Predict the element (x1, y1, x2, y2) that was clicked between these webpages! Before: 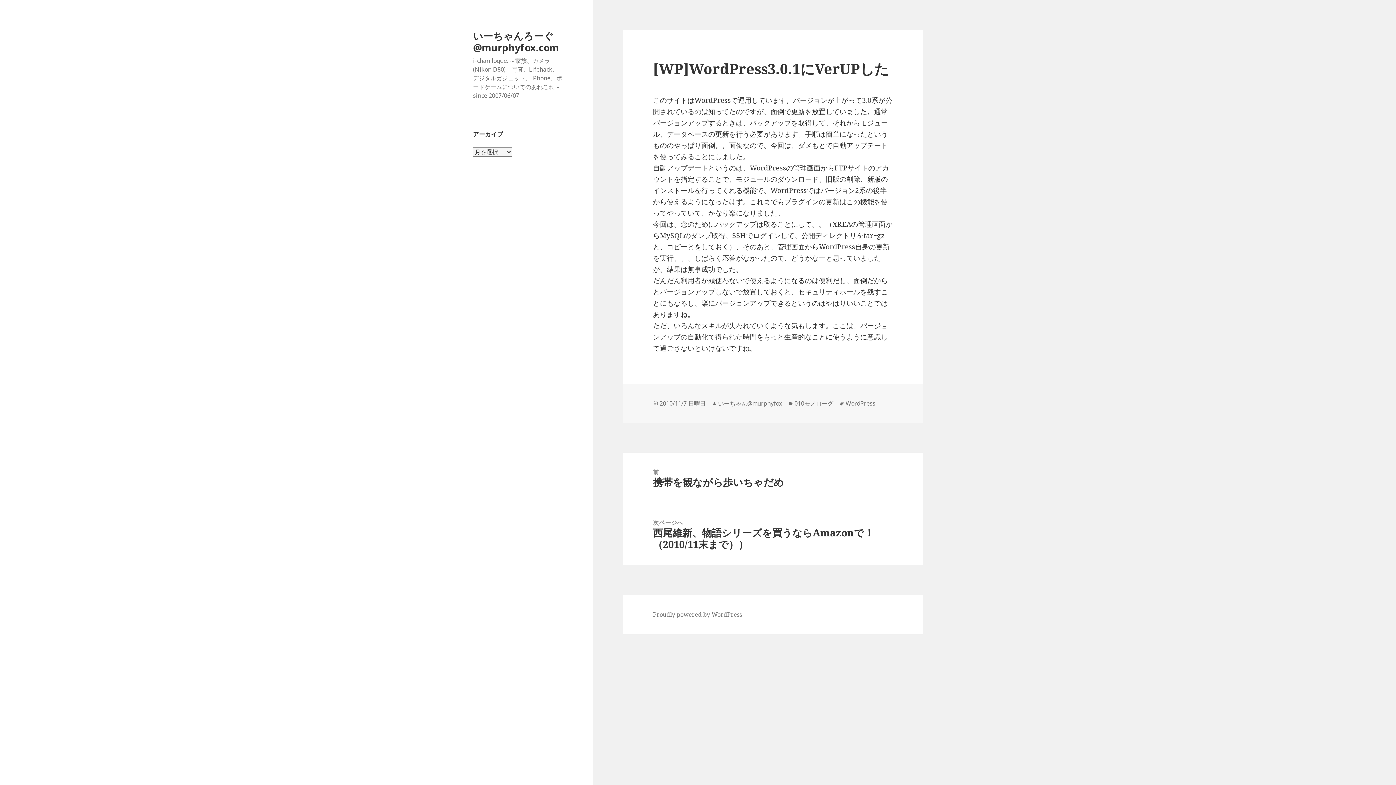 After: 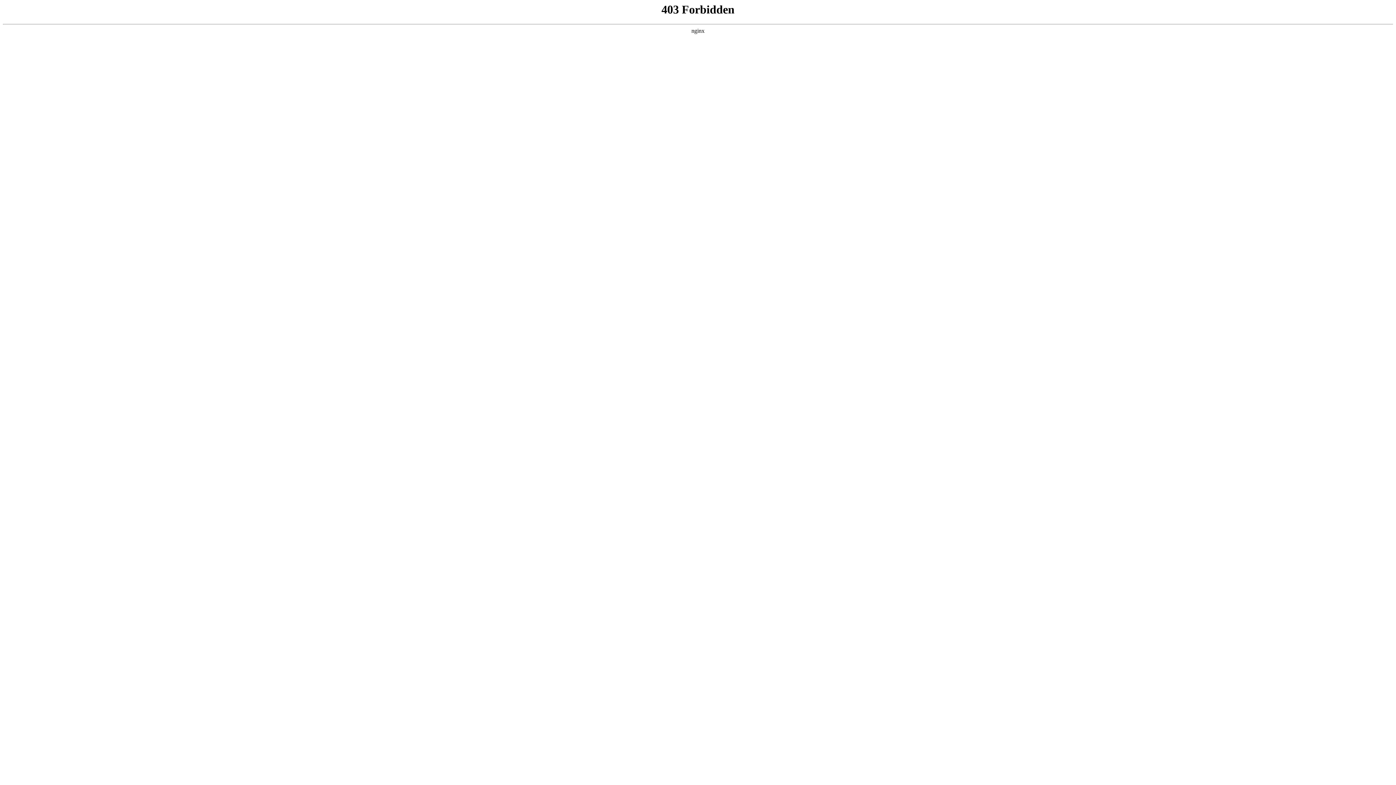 Action: bbox: (653, 611, 742, 619) label: Proudly powered by WordPress